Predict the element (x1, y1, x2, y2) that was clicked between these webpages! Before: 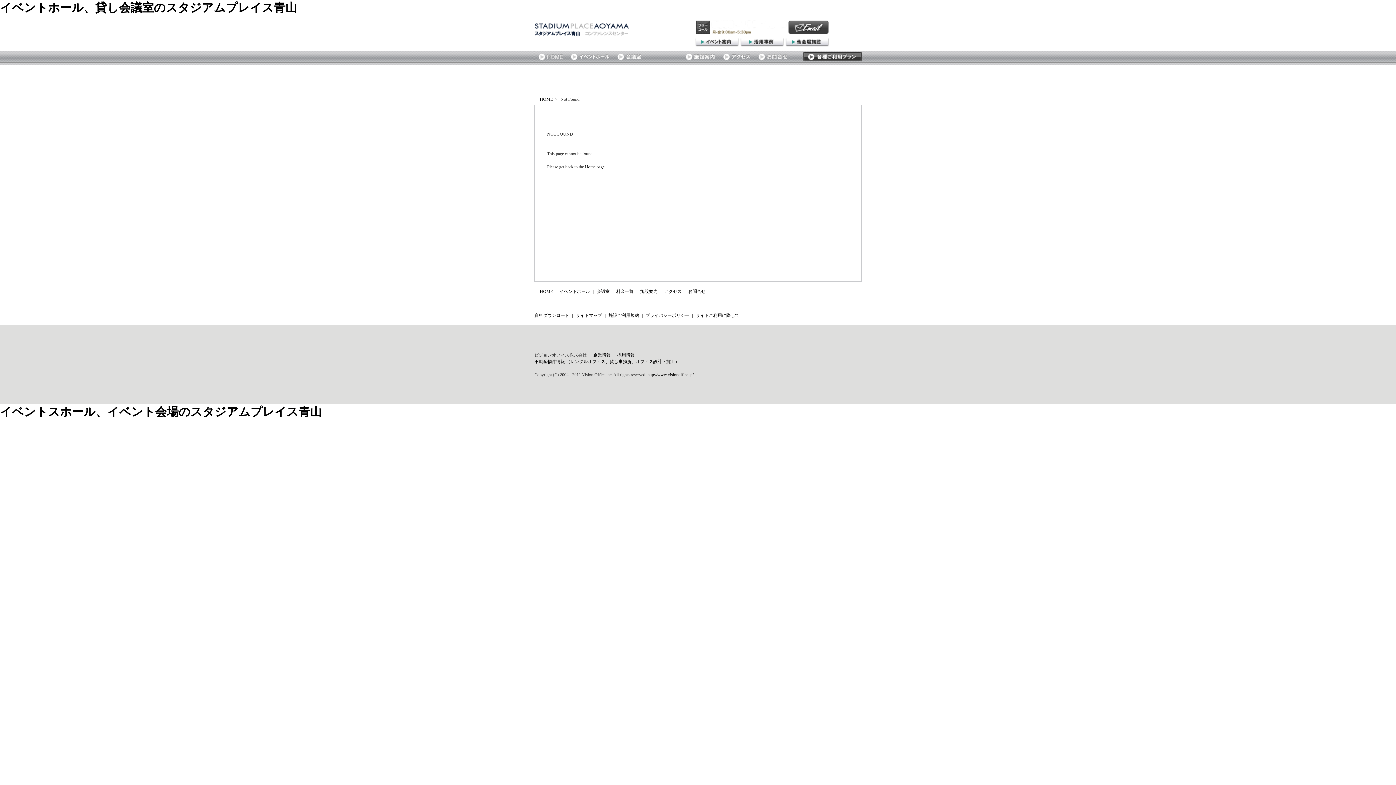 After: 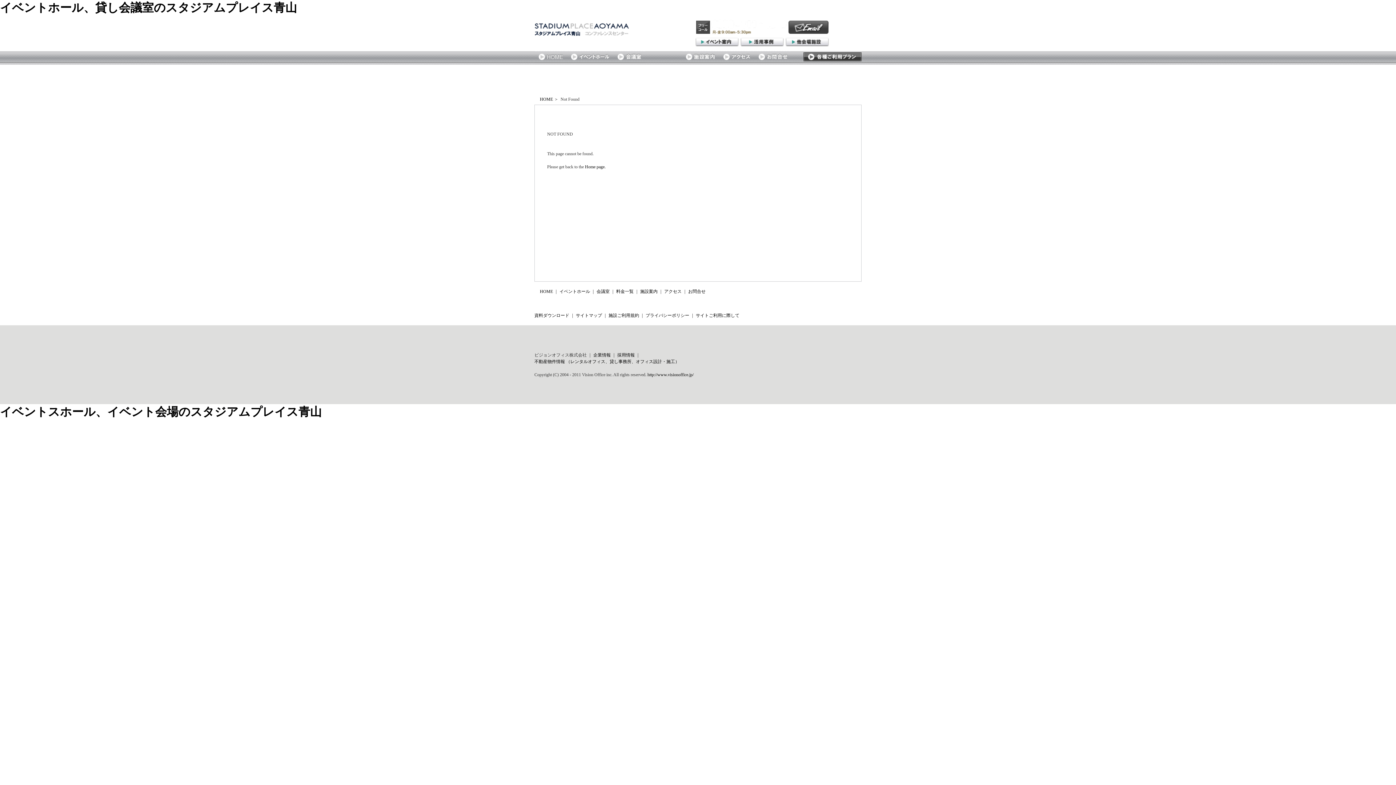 Action: bbox: (567, 58, 613, 64)